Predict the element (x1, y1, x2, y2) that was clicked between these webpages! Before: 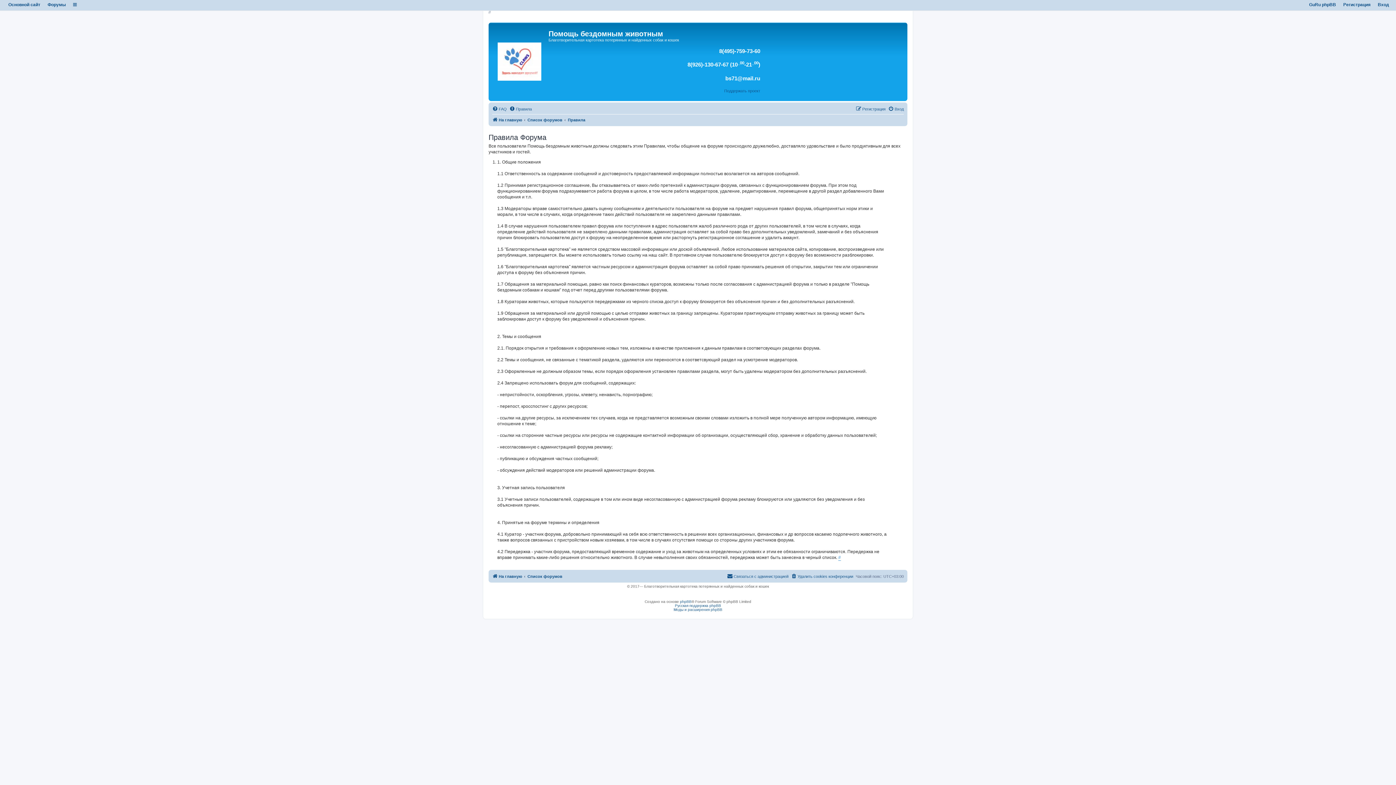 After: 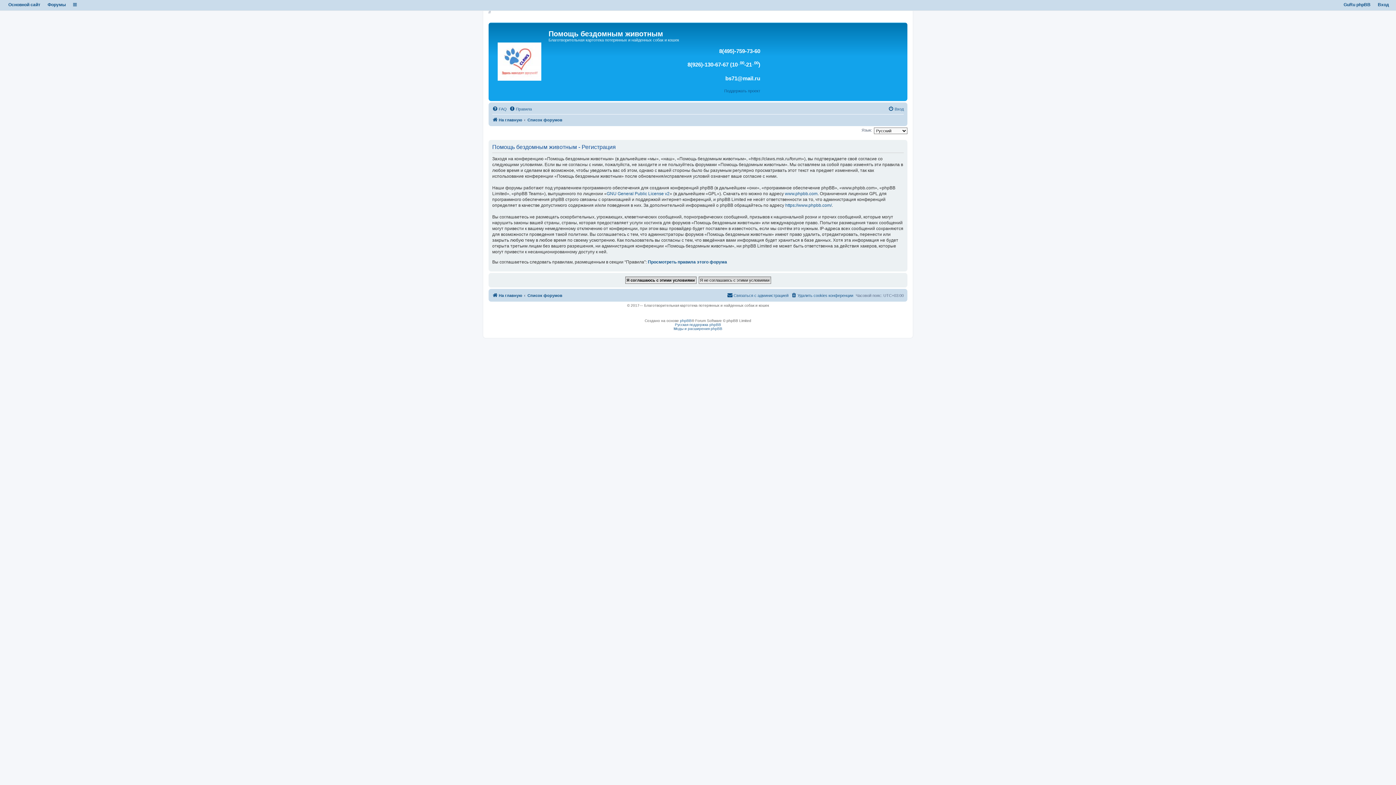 Action: label: Регистрация bbox: (1343, 2, 1370, 7)